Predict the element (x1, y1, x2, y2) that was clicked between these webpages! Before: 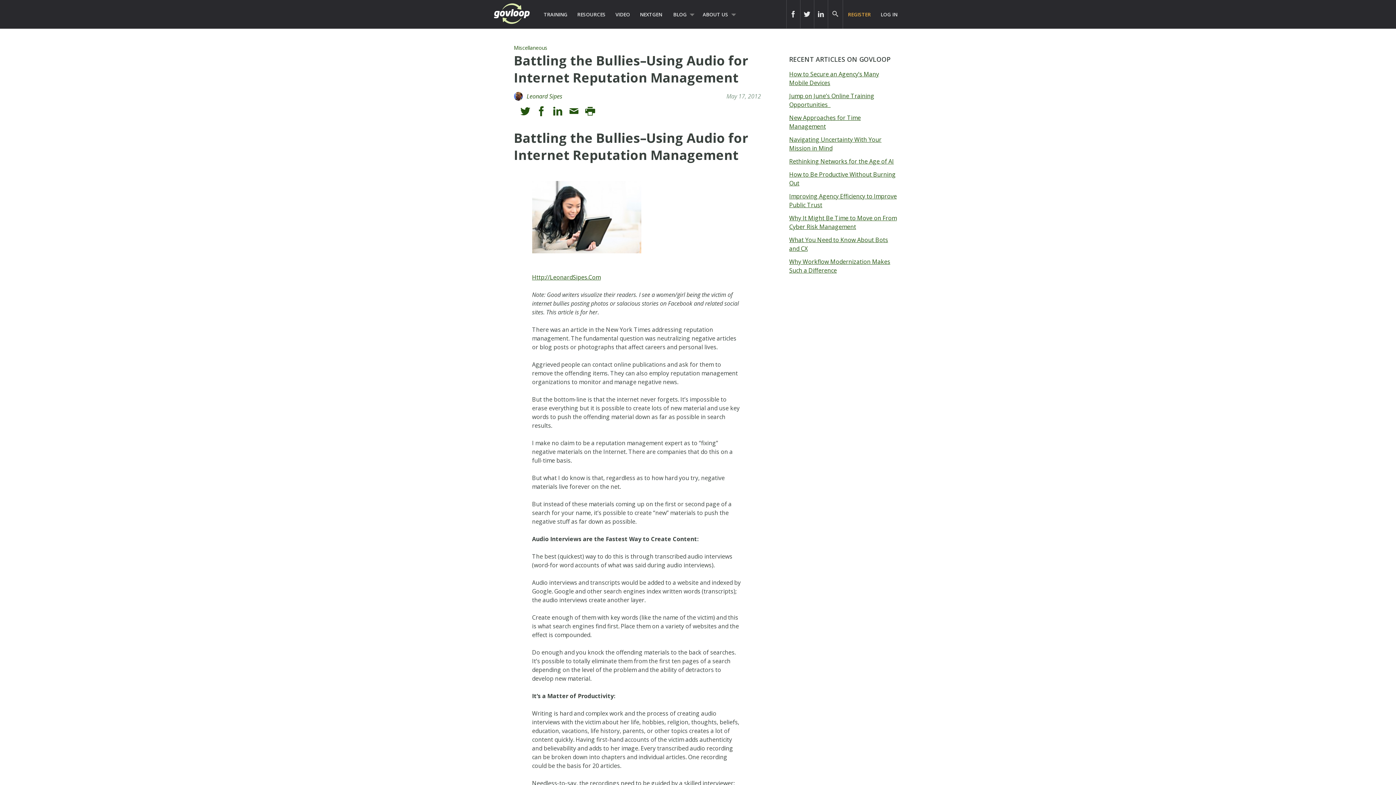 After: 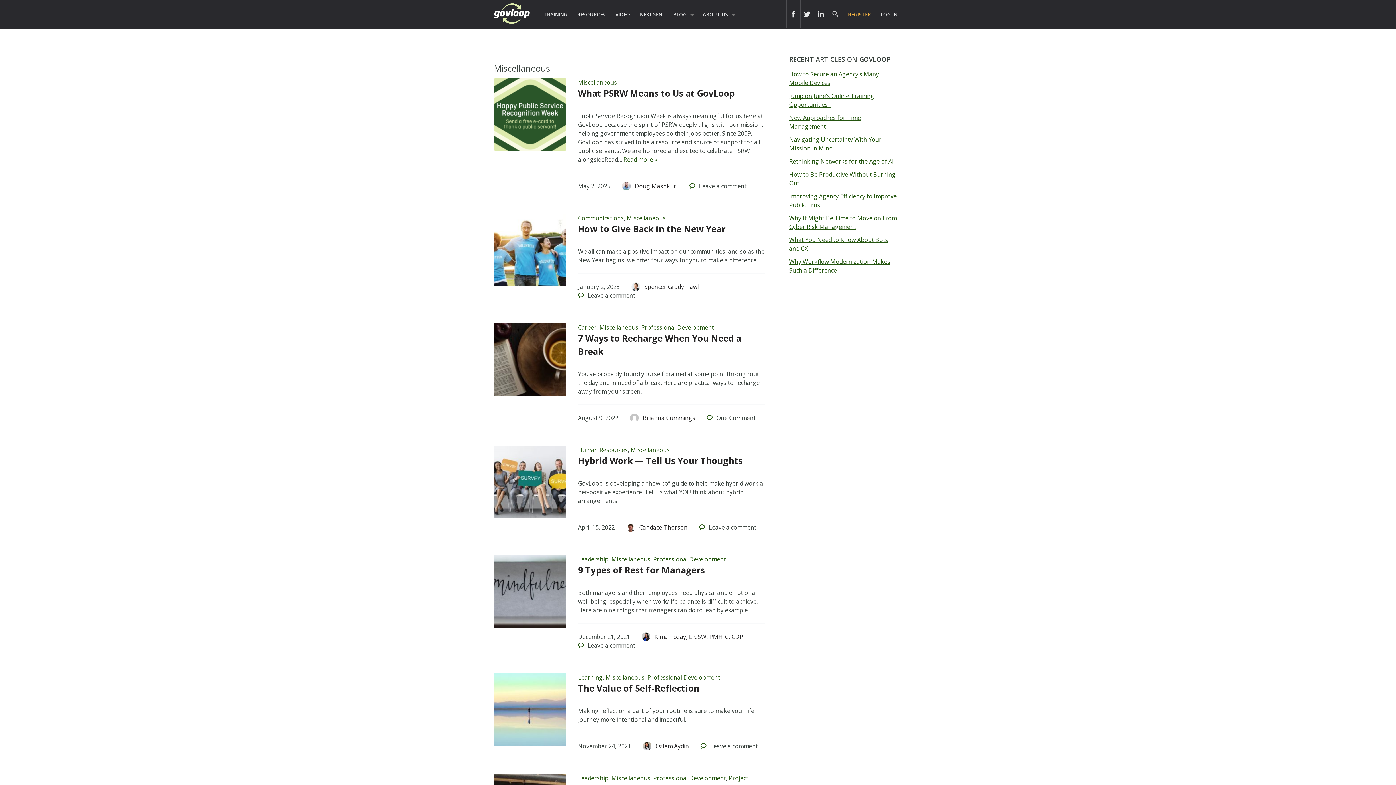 Action: label: Miscellaneous bbox: (514, 44, 547, 51)